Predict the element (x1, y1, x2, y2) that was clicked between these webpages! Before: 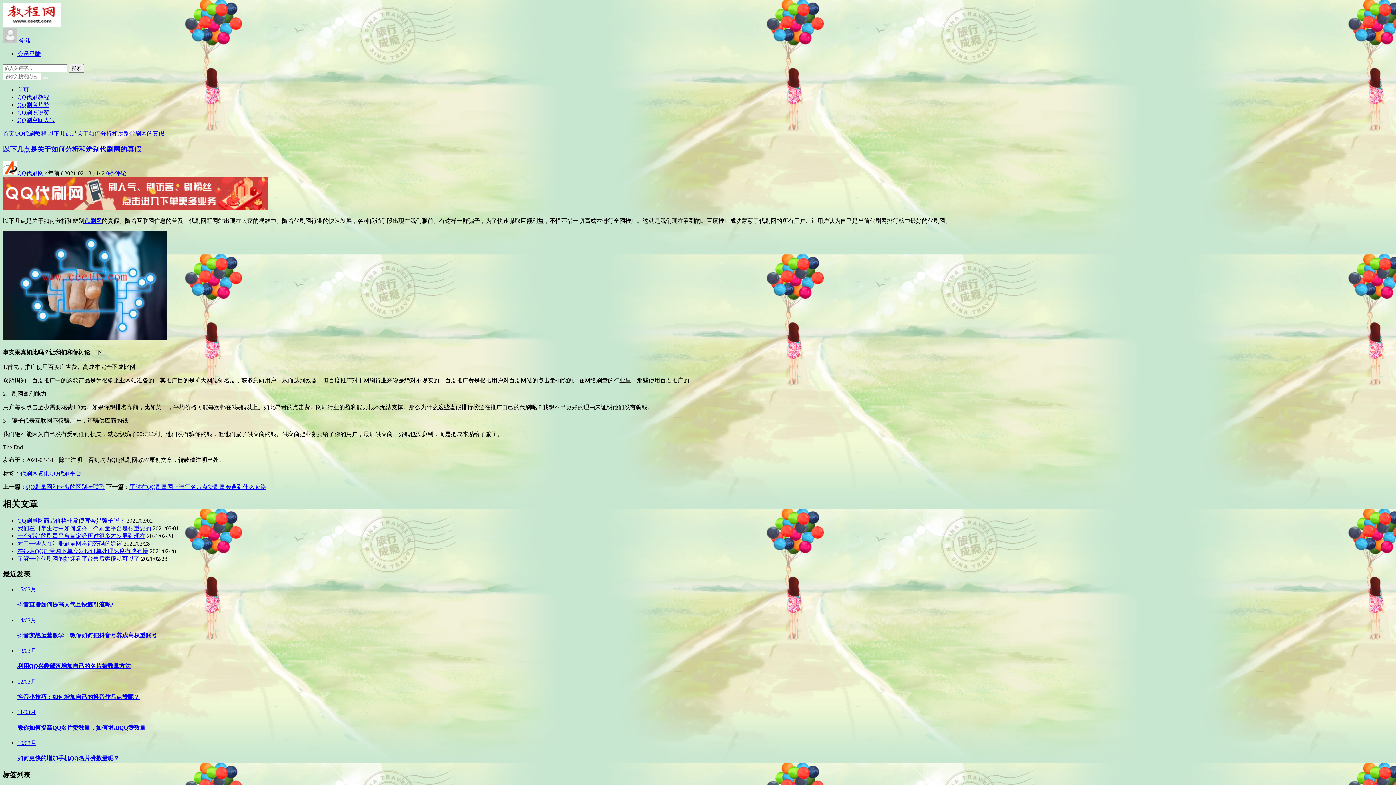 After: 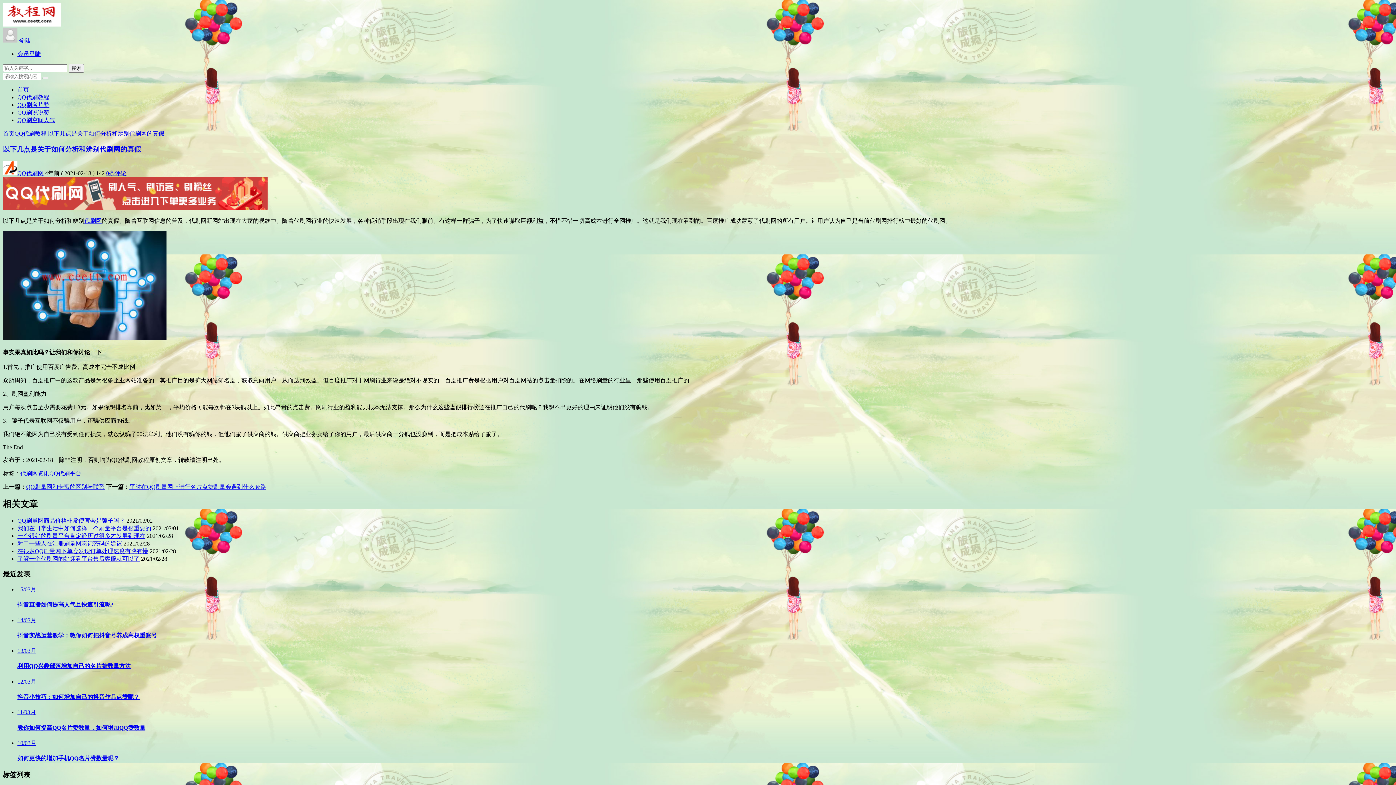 Action: label: QQ刷量网商品价格非常便宜会是骗子吗？ bbox: (17, 517, 125, 523)